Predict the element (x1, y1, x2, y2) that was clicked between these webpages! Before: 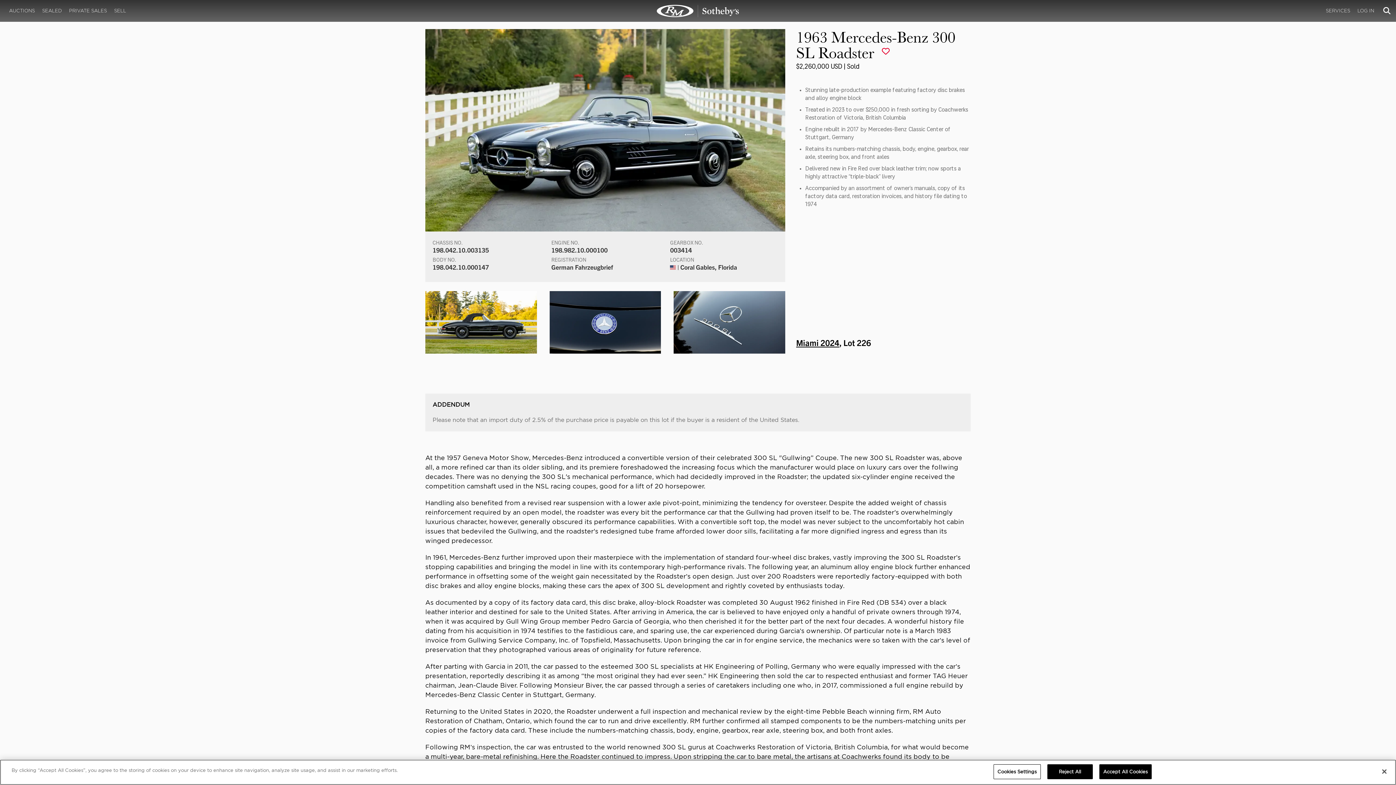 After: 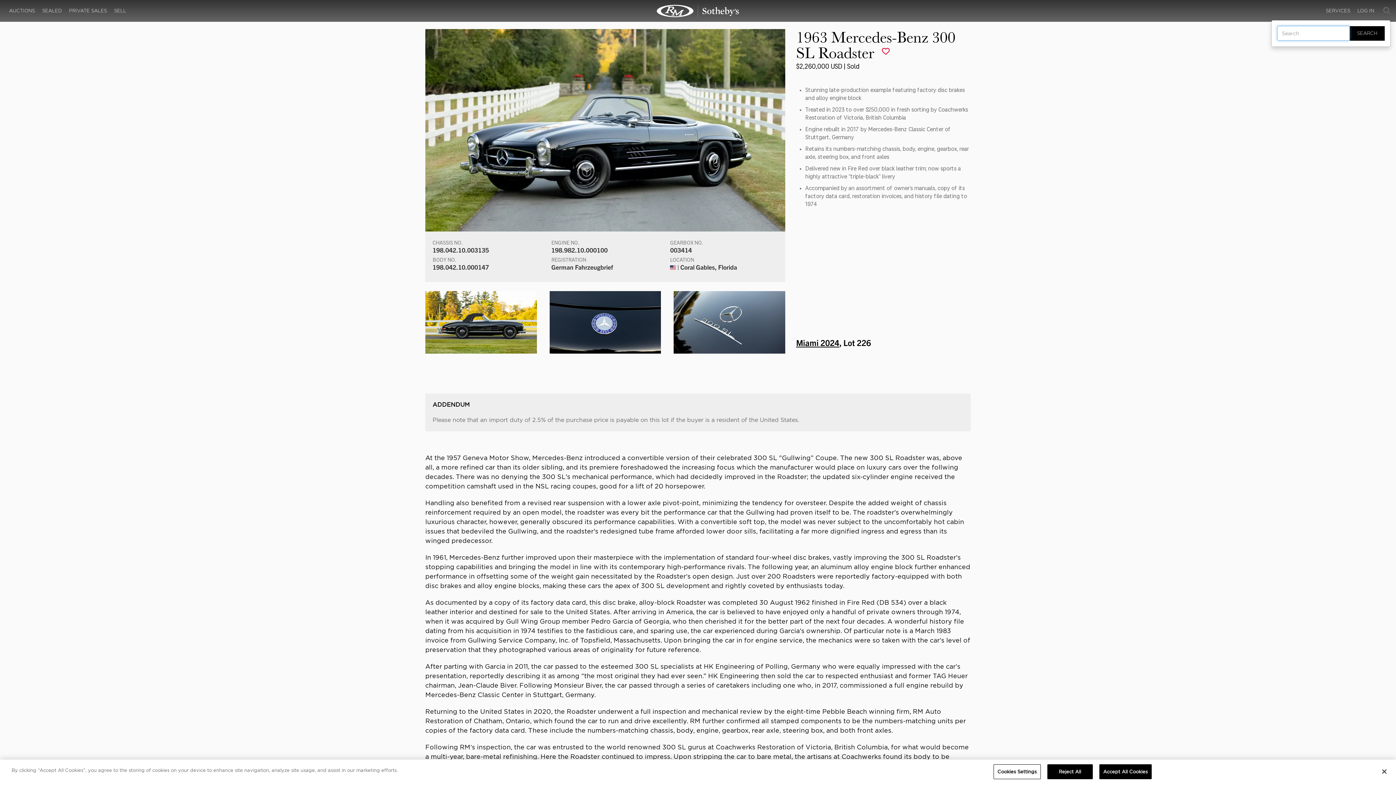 Action: bbox: (1383, 5, 1390, 16)